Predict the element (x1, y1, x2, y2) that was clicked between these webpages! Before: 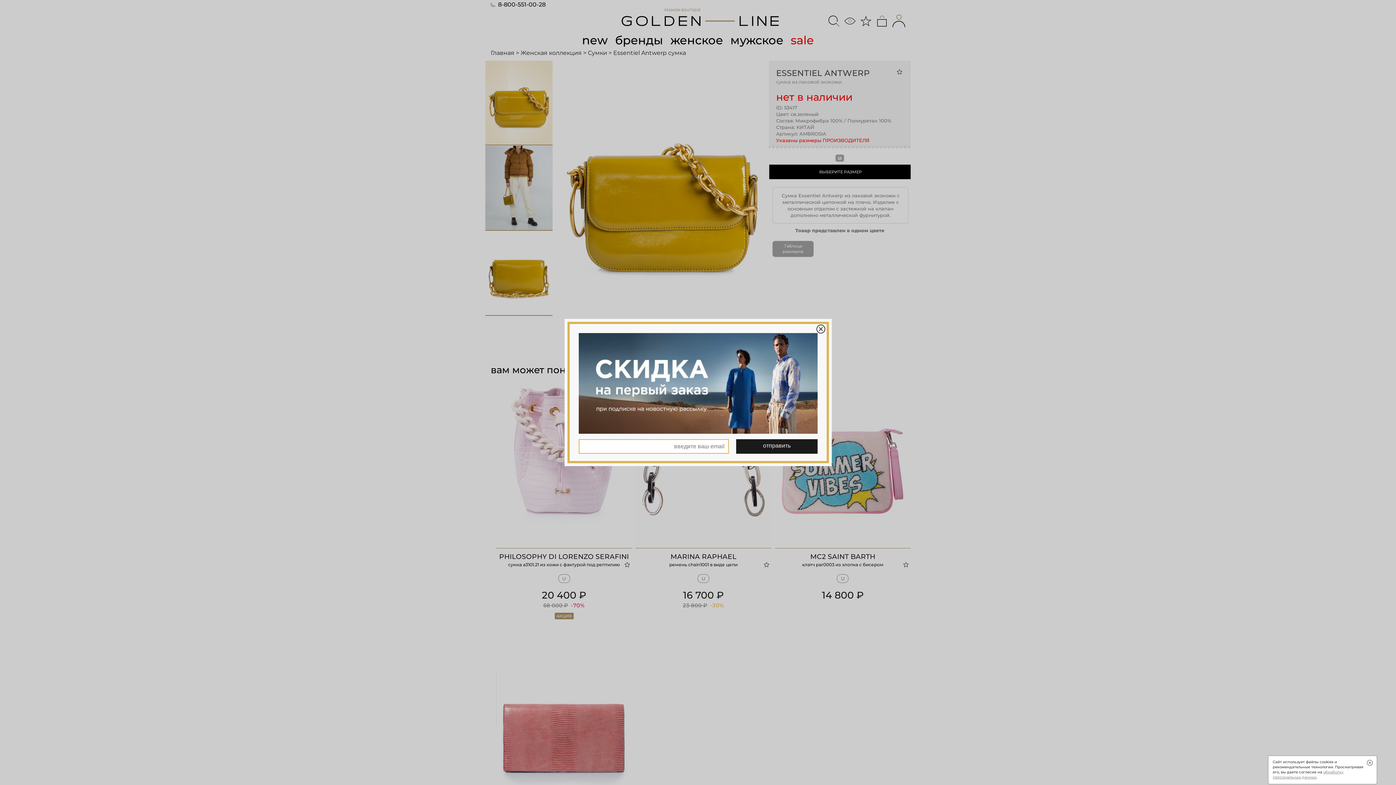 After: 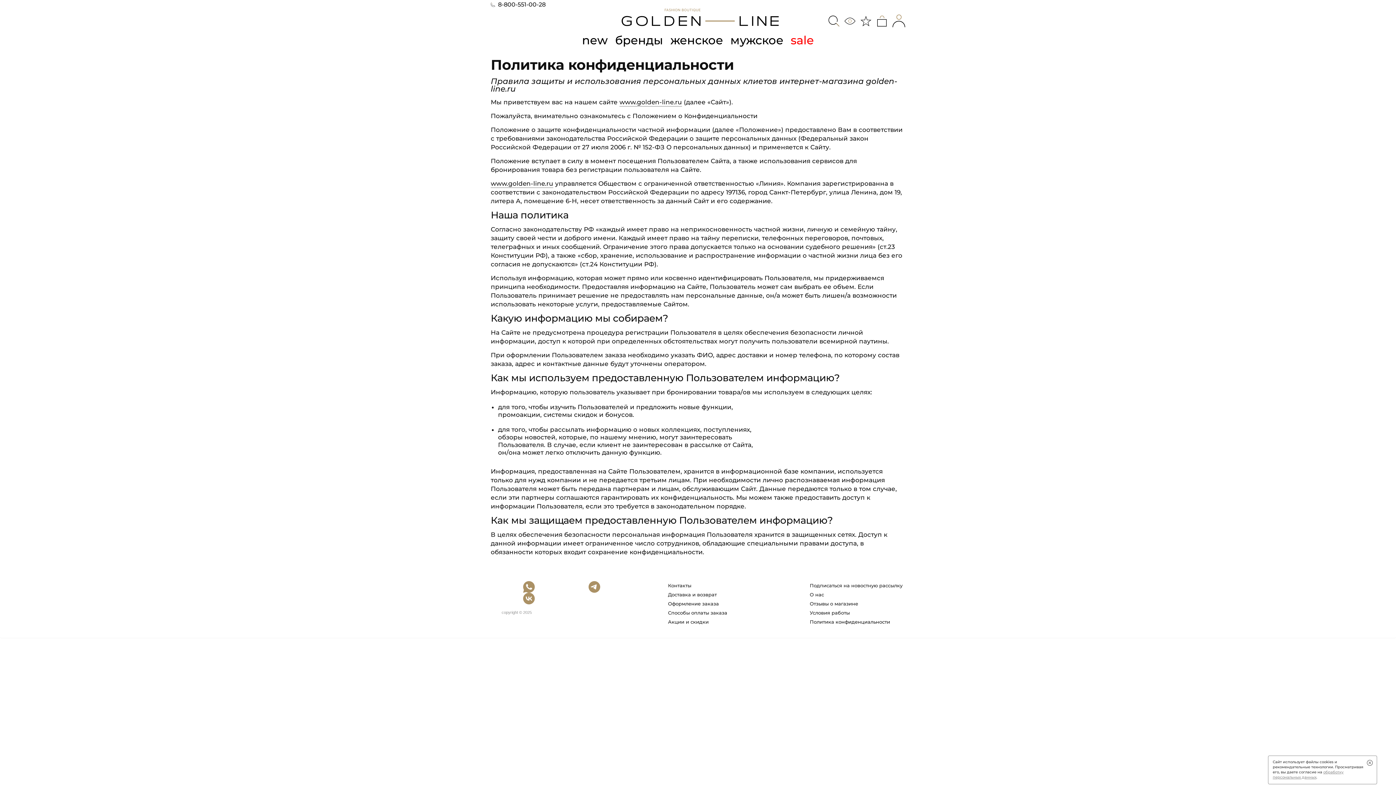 Action: label: обработку персональных данных bbox: (1273, 770, 1344, 780)